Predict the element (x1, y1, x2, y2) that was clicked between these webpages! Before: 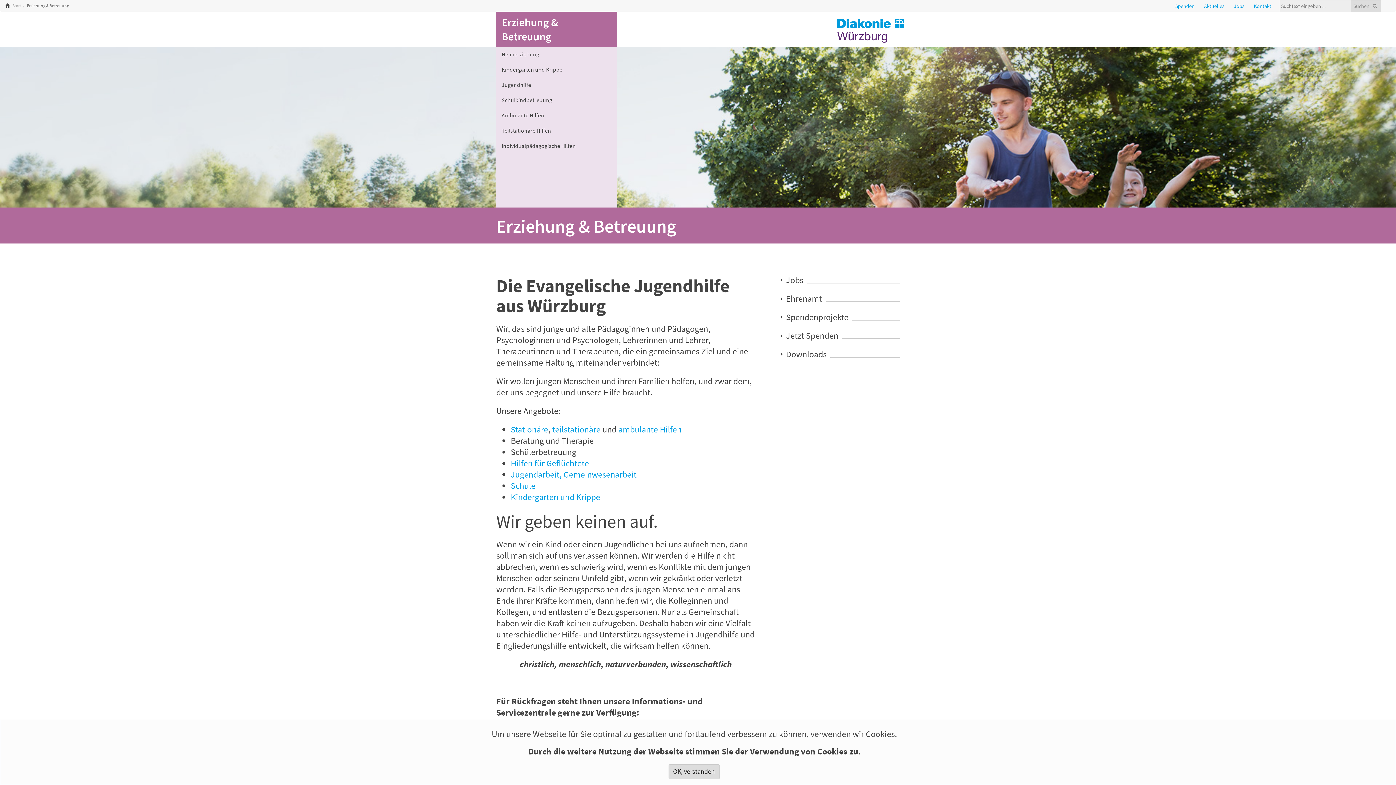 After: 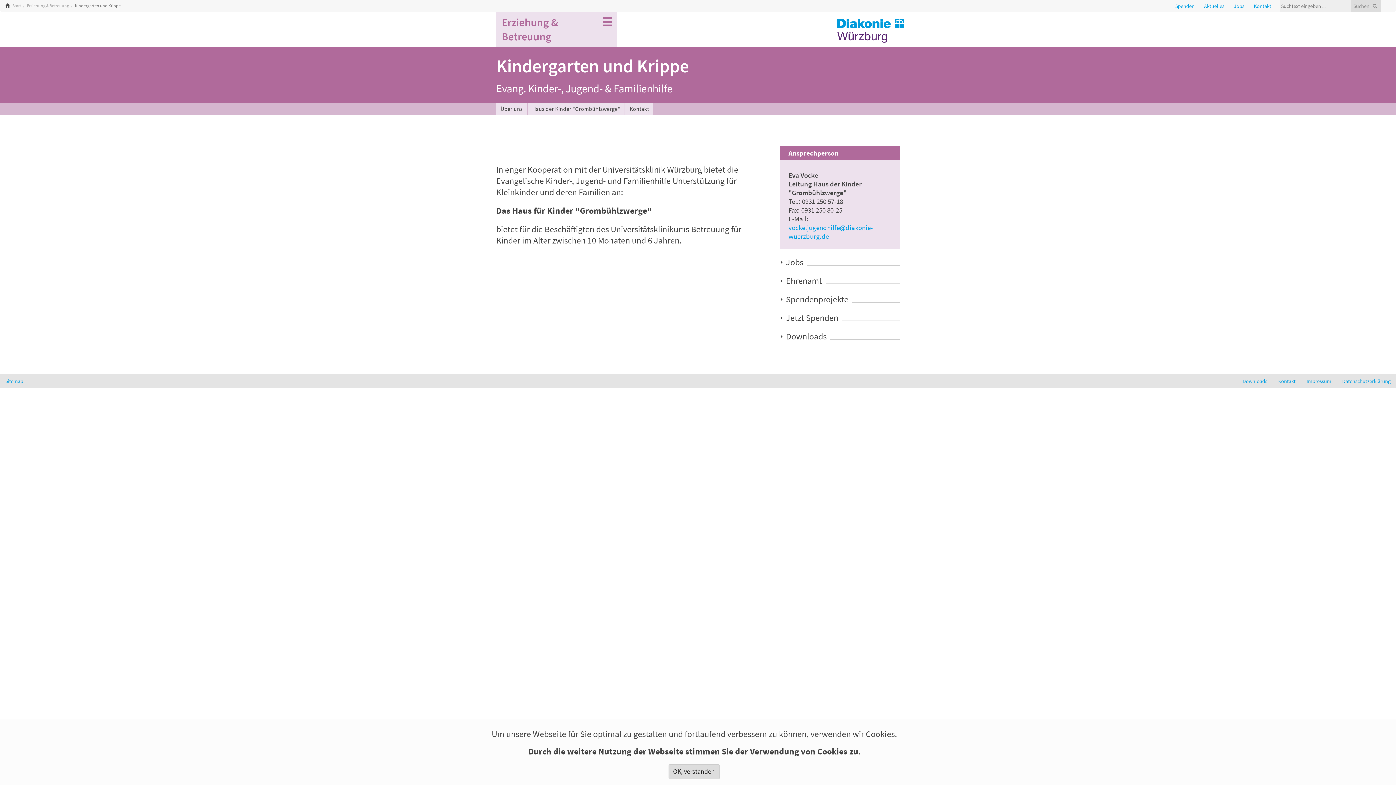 Action: label: Kindergarten und Krippe bbox: (510, 491, 600, 503)